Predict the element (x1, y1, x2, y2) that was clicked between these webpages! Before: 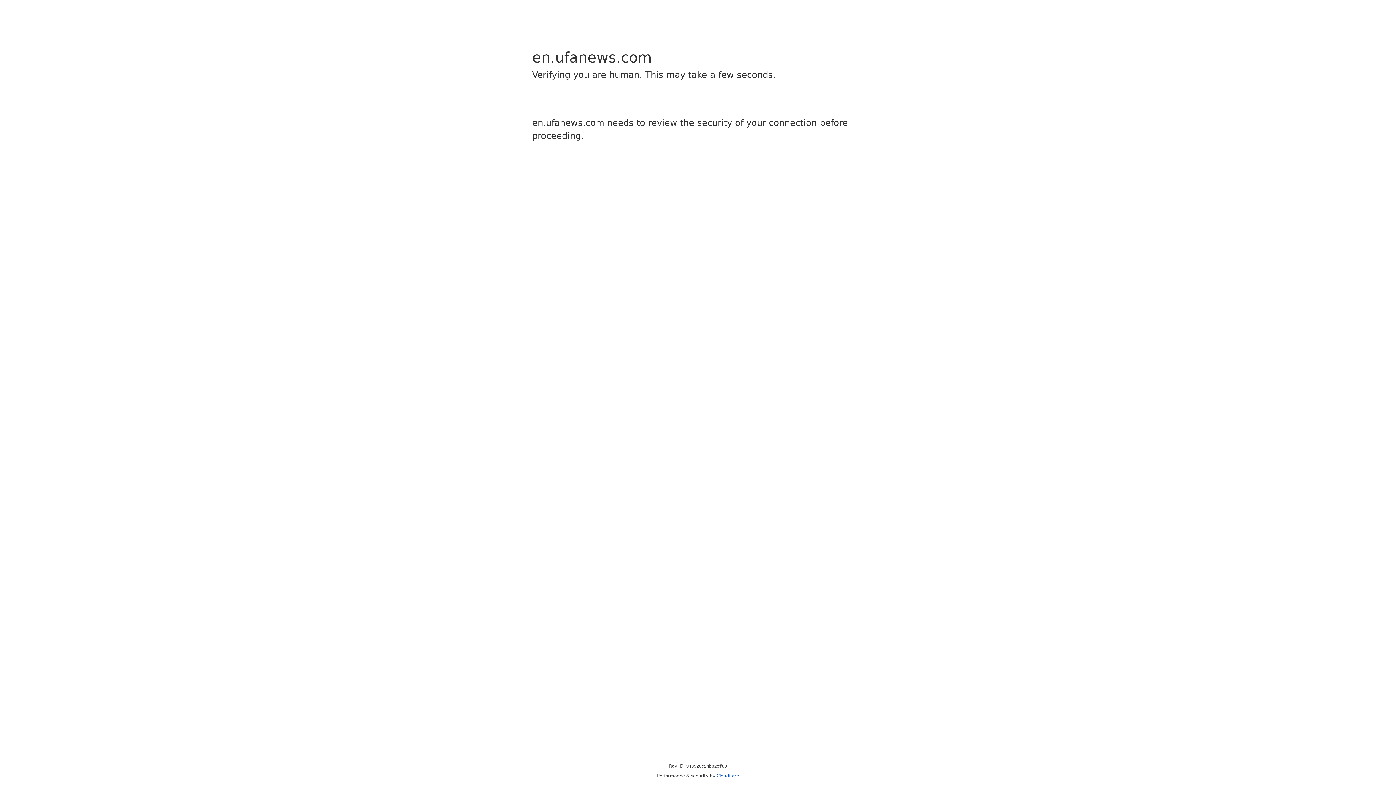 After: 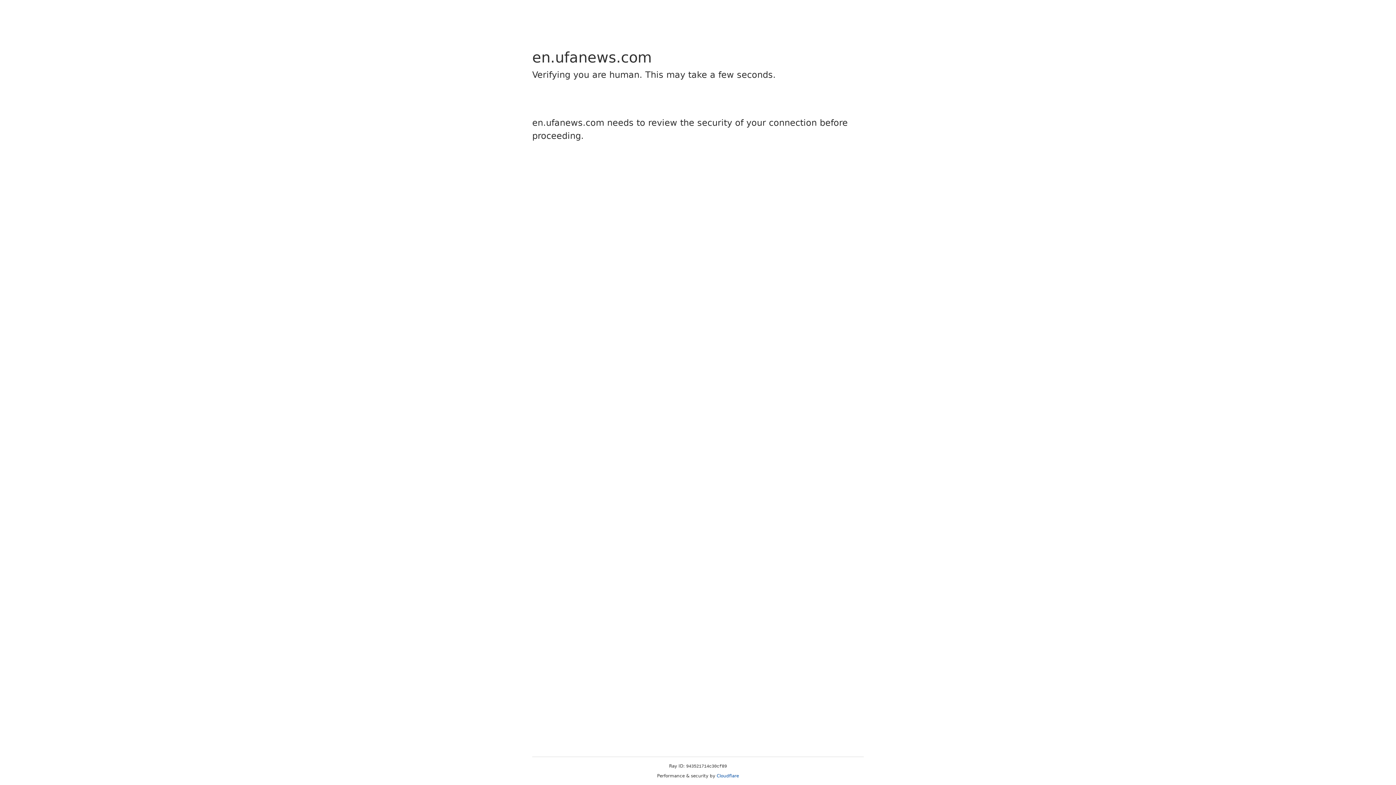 Action: bbox: (716, 773, 739, 778) label: Cloudflare